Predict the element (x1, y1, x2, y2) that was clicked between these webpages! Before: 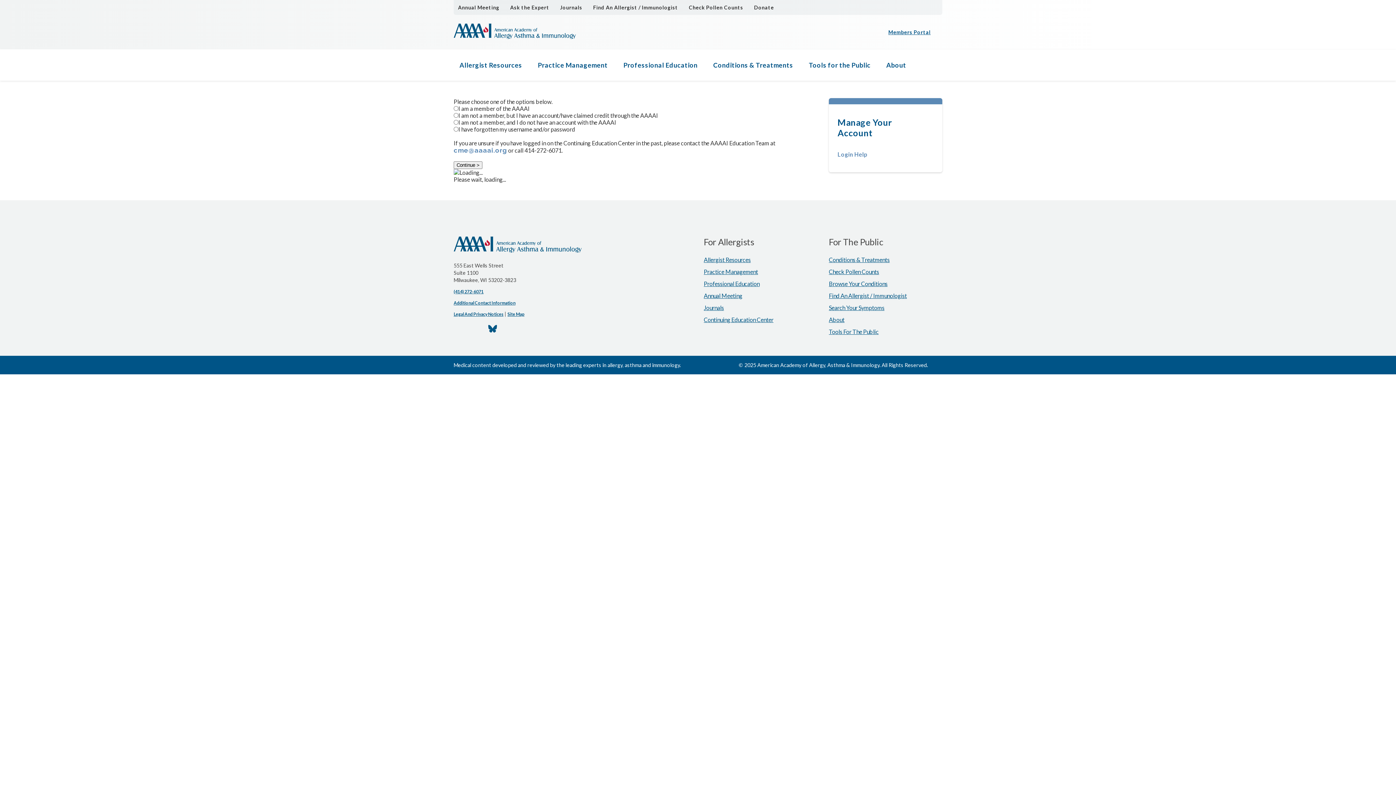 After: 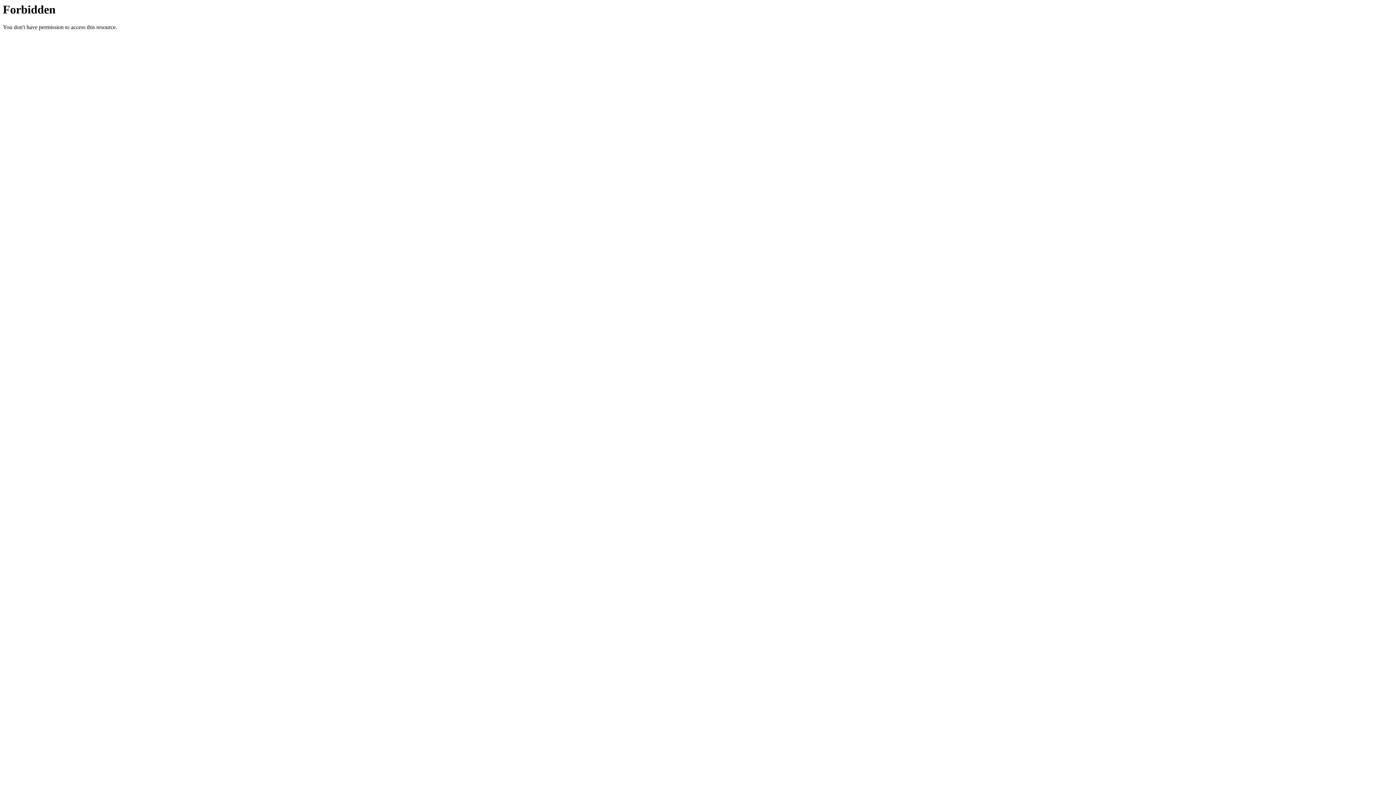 Action: label: Annual Meeting bbox: (704, 292, 742, 299)